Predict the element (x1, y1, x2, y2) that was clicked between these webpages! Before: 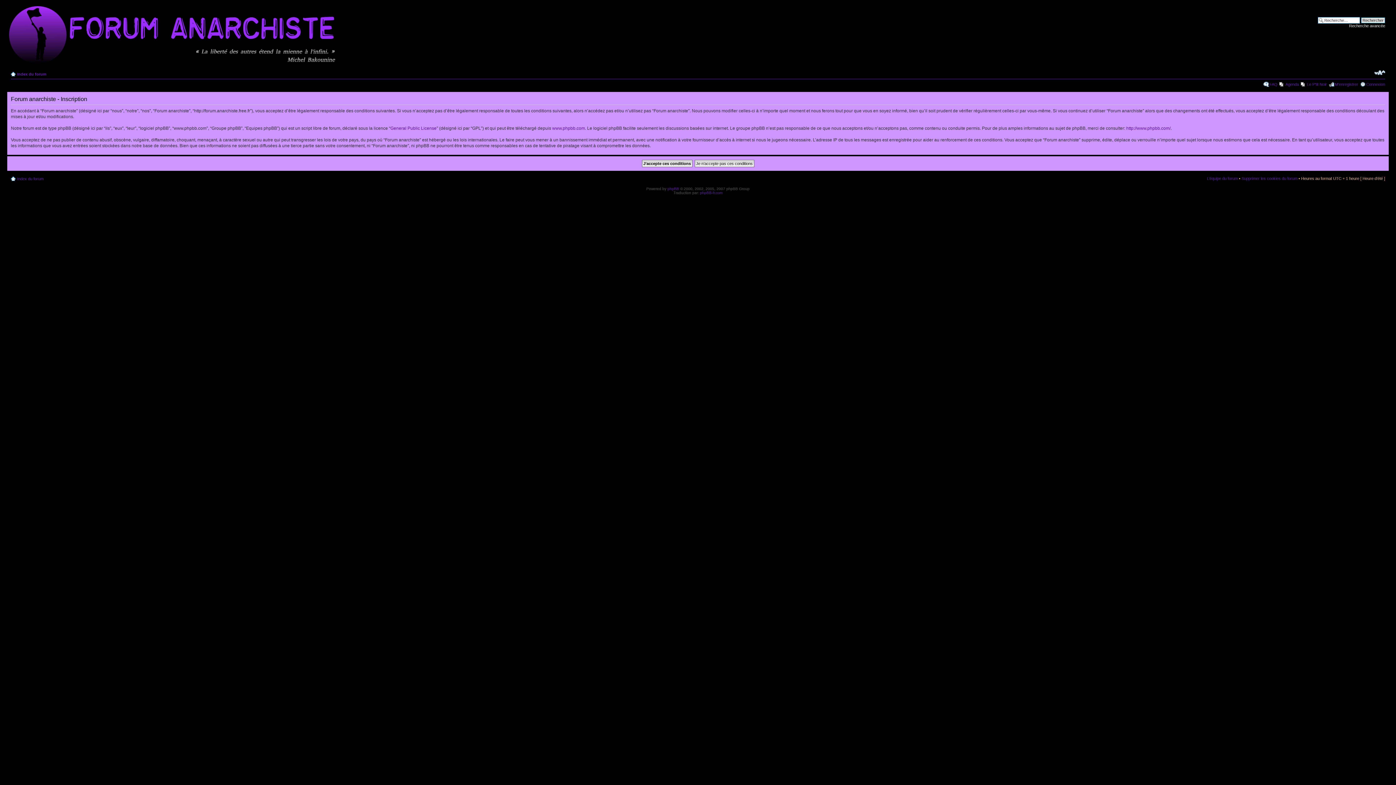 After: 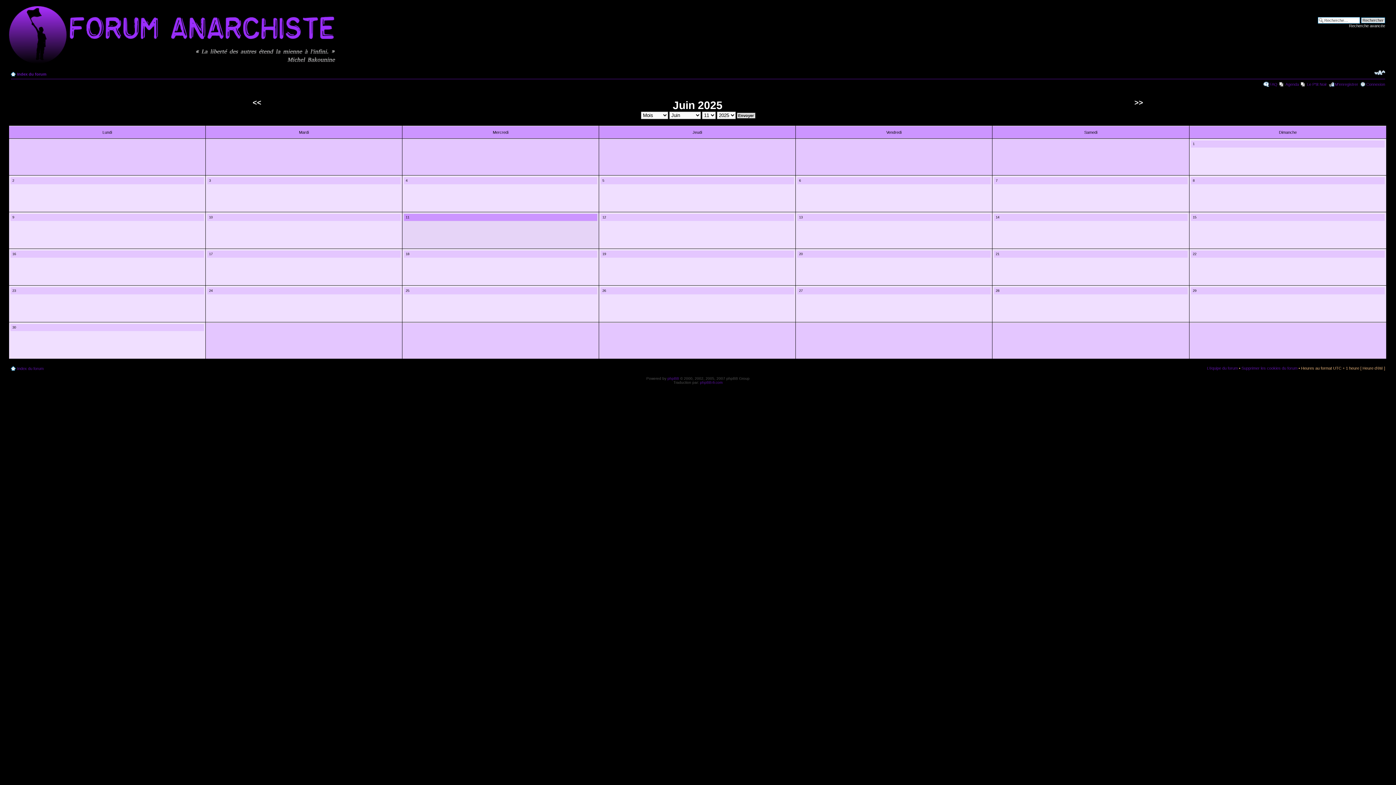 Action: label: Agenda bbox: (1285, 82, 1299, 86)